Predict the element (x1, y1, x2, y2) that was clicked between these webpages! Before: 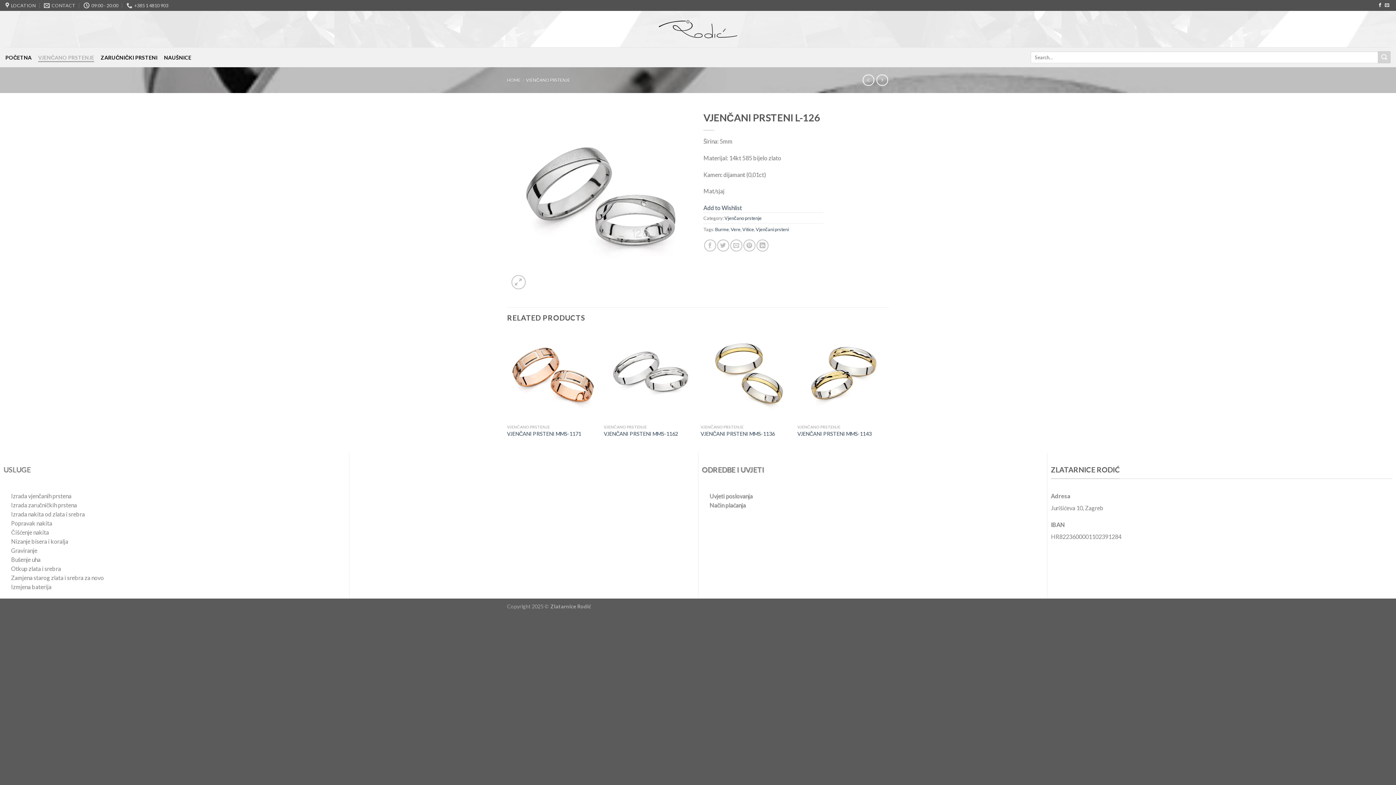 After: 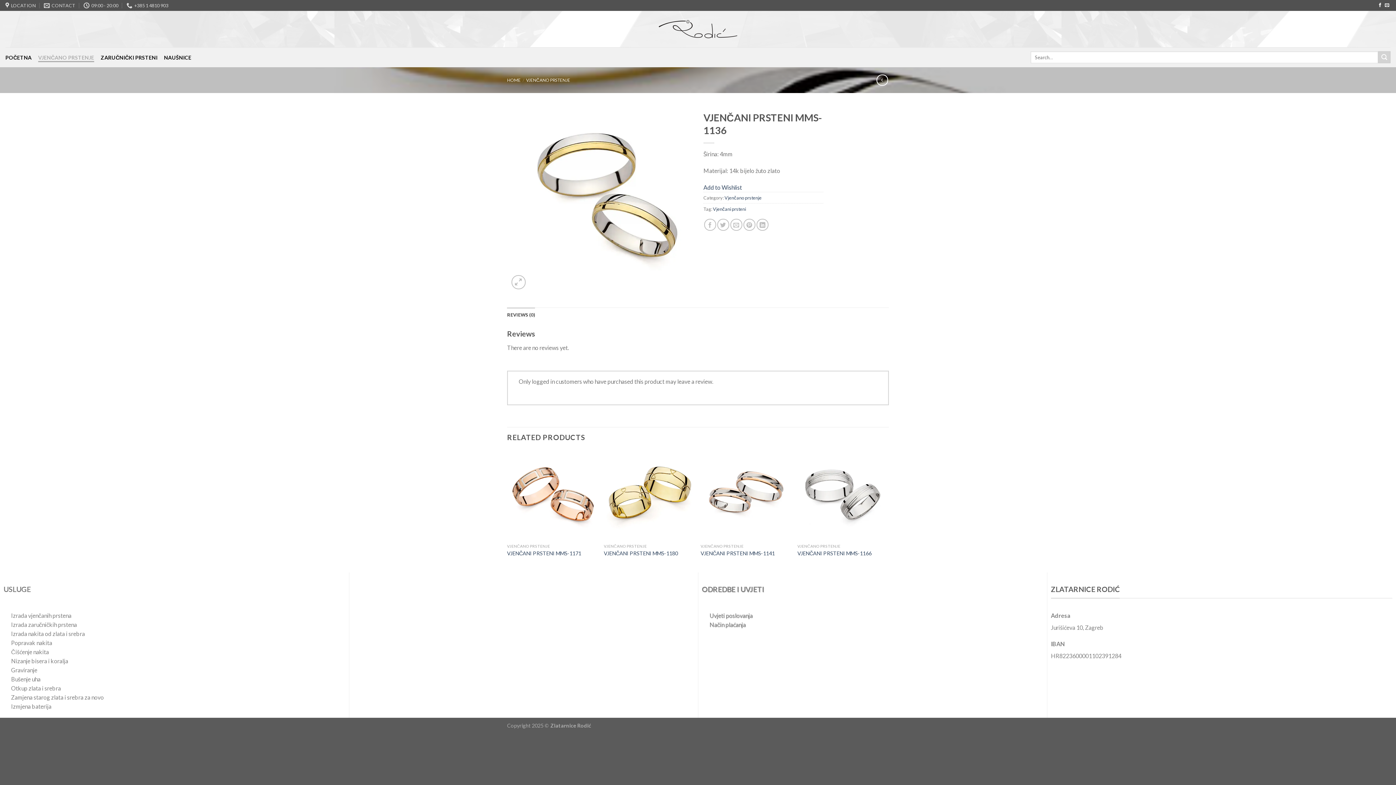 Action: label: VJENČANI PRSTENI MMS-1136 bbox: (700, 431, 775, 437)